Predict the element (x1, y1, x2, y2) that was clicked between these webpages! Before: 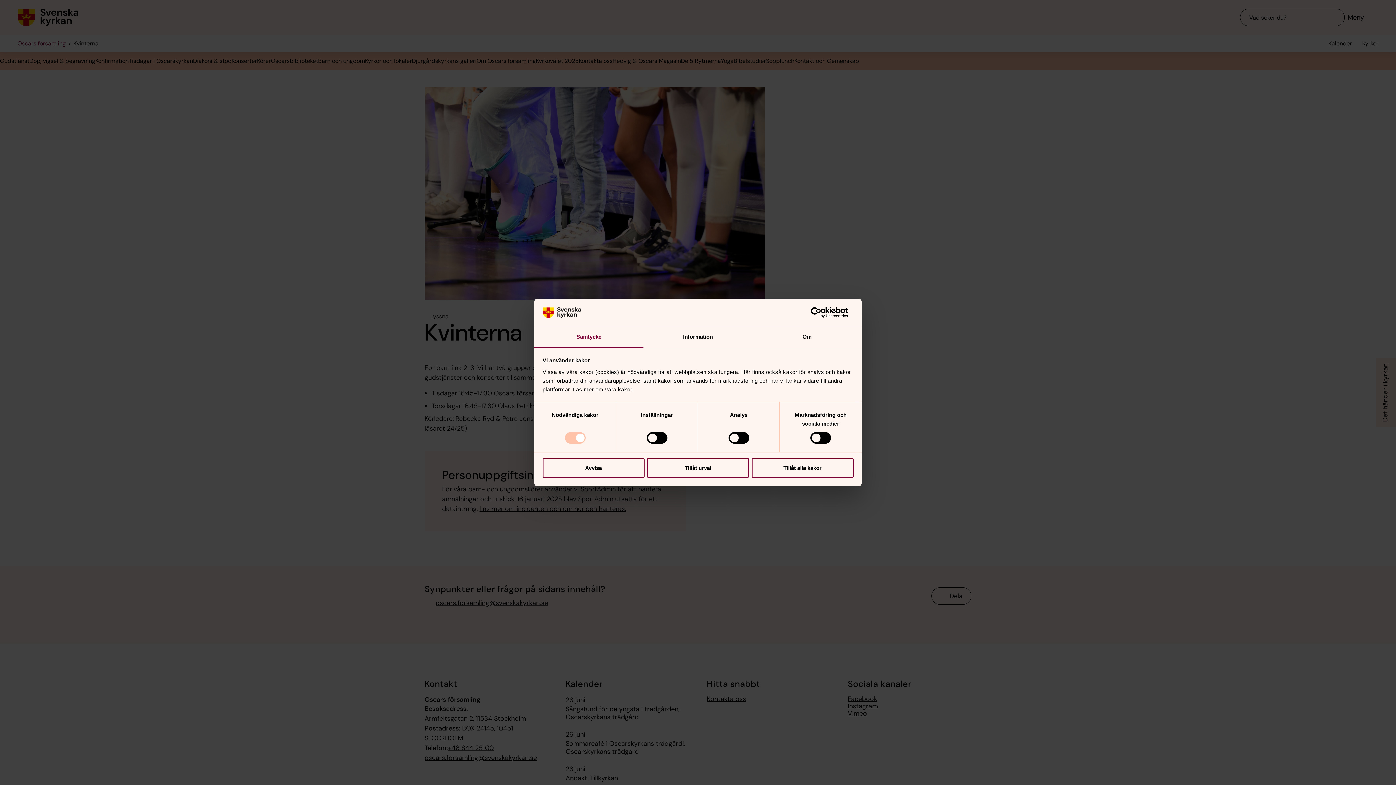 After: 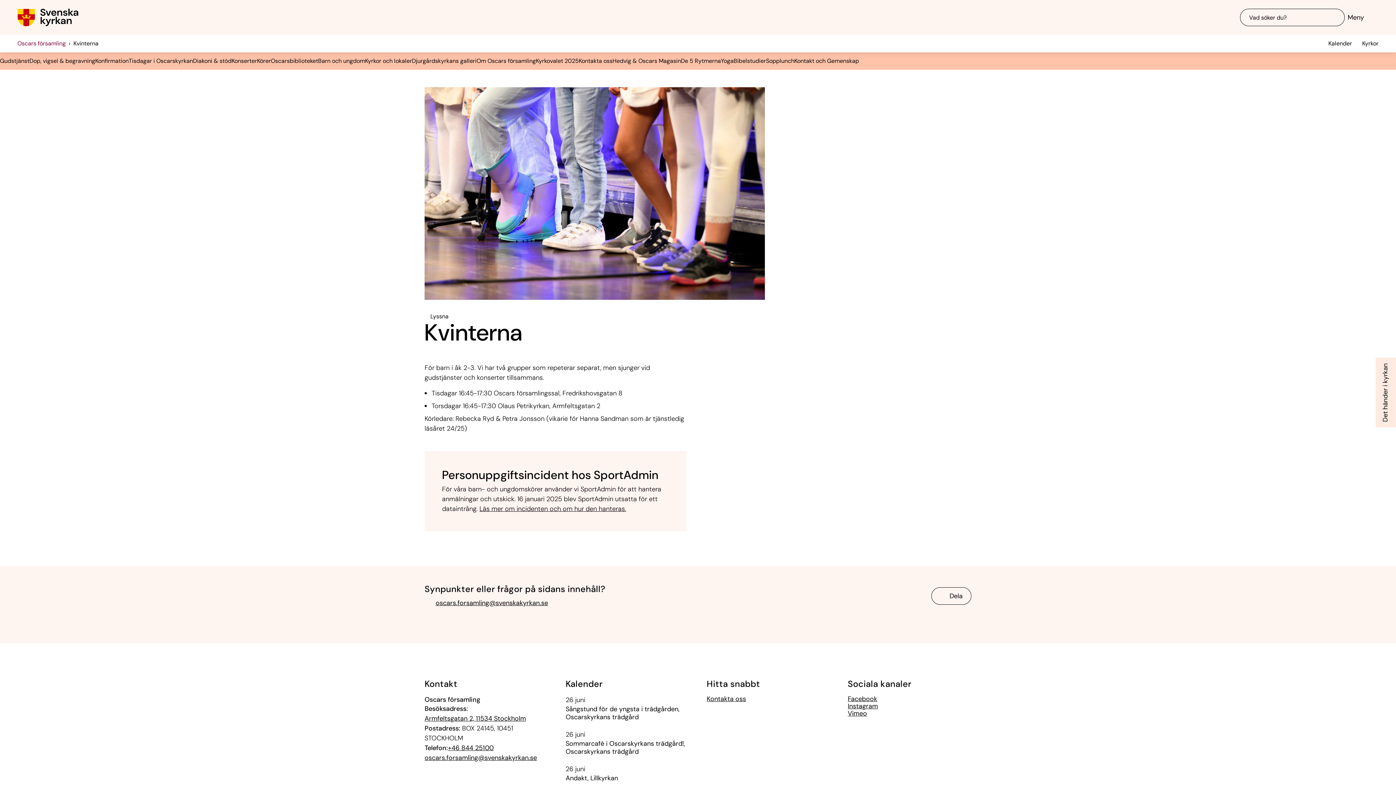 Action: bbox: (647, 458, 749, 478) label: Tillåt urval